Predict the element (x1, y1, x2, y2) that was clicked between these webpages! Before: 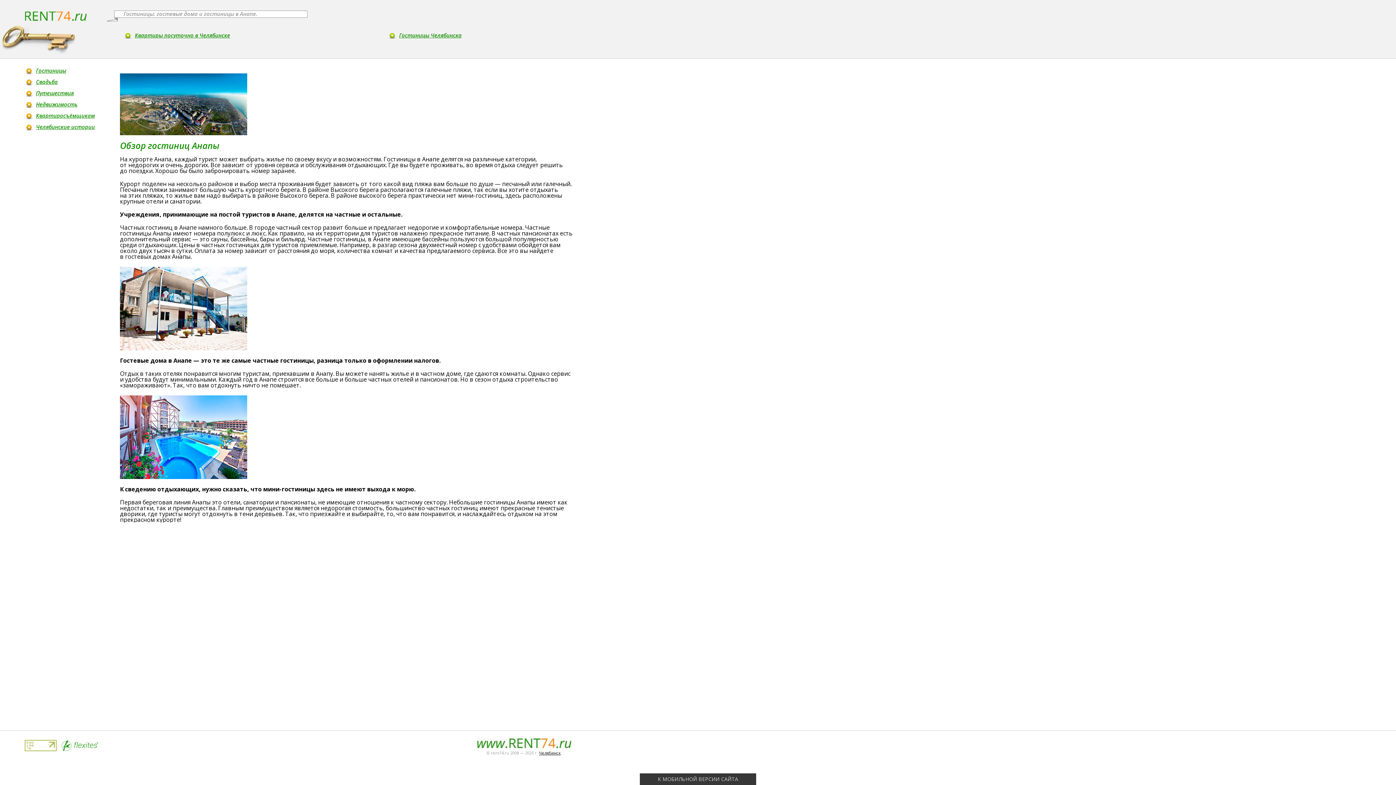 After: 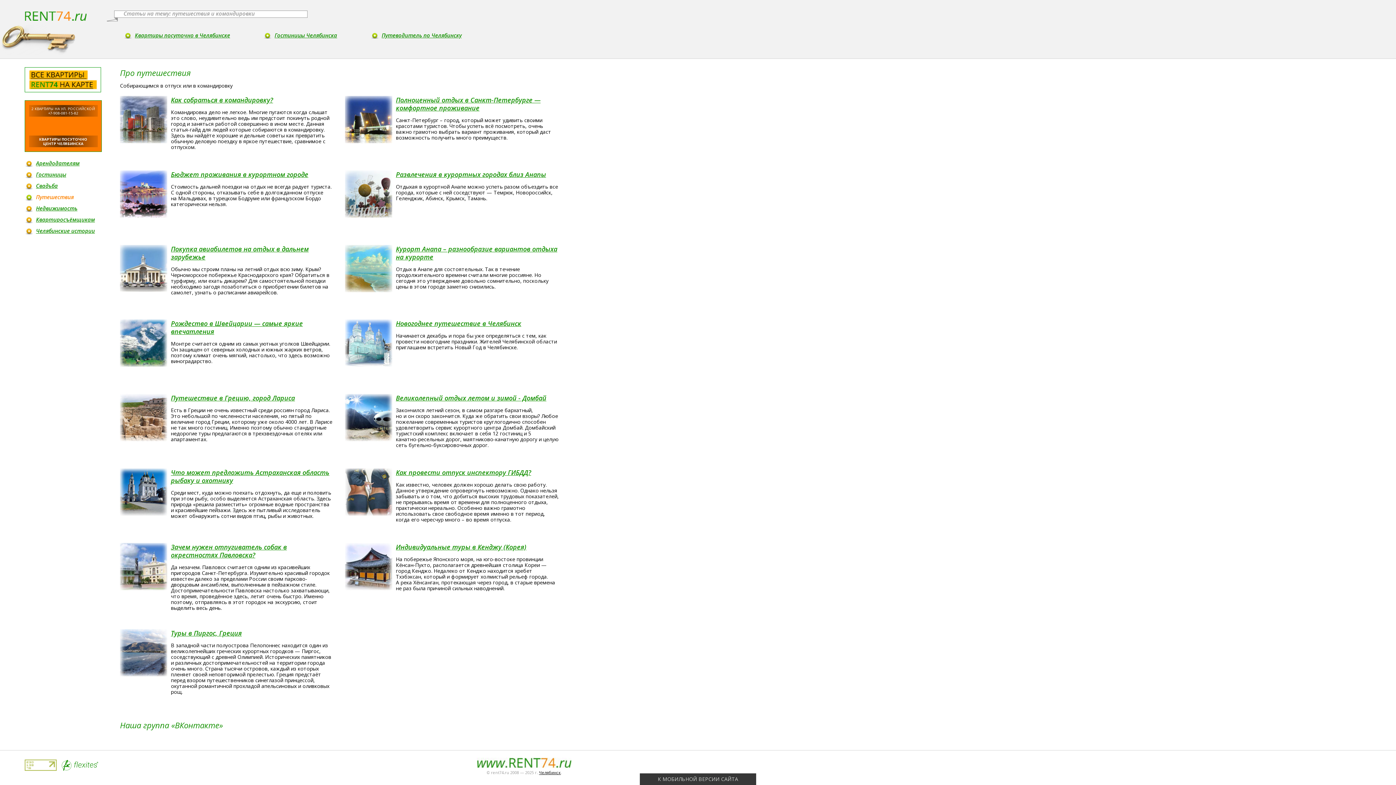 Action: bbox: (36, 89, 101, 96) label: Путешествия